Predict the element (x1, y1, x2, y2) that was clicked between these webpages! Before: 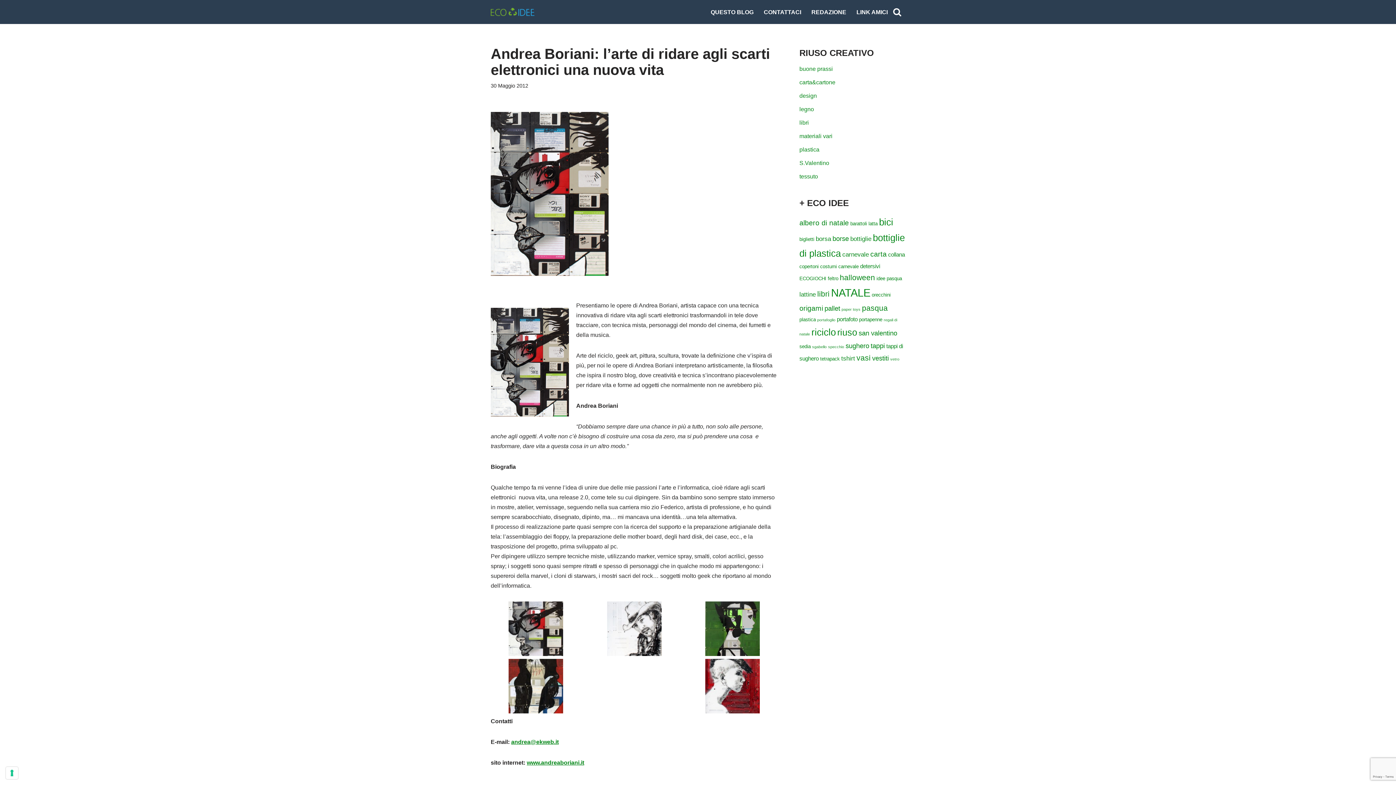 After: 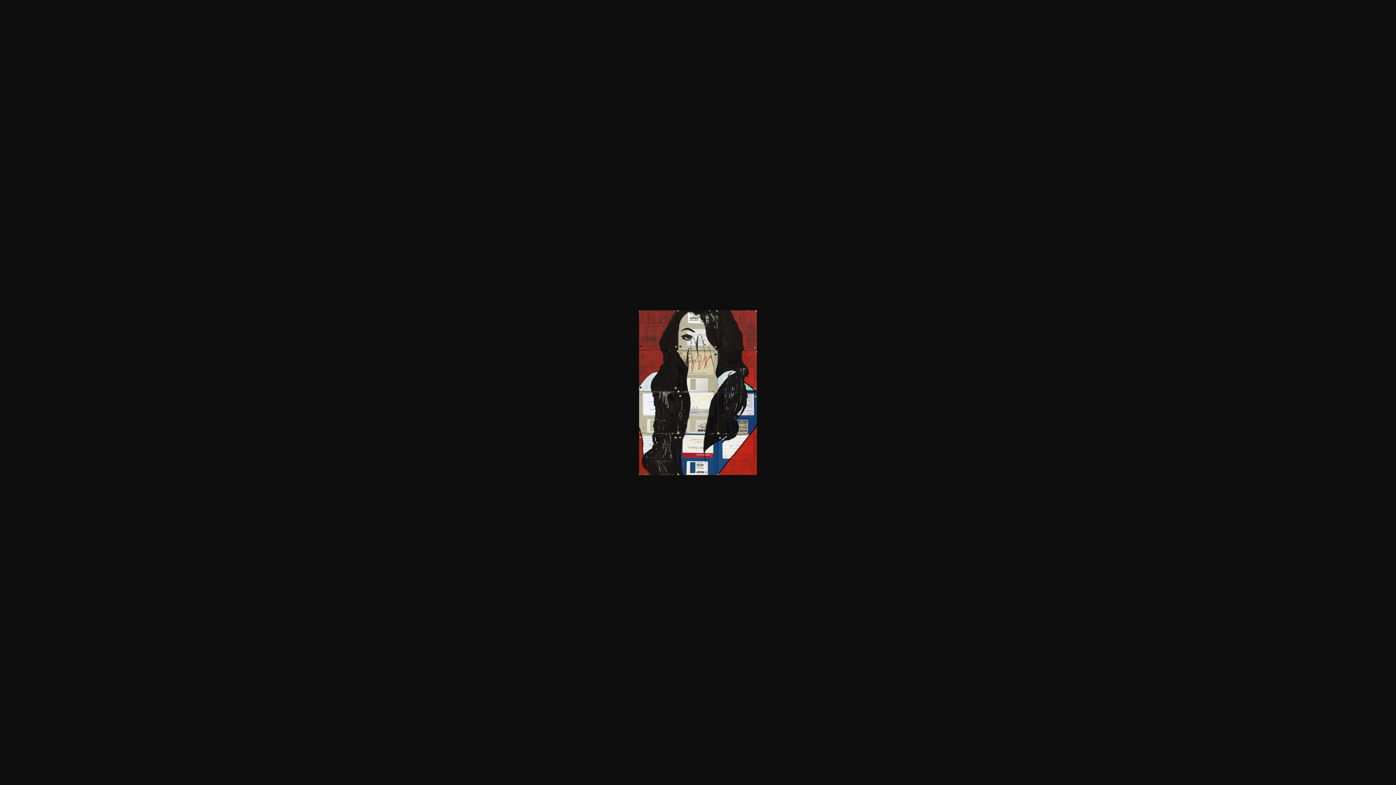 Action: bbox: (508, 708, 563, 714)